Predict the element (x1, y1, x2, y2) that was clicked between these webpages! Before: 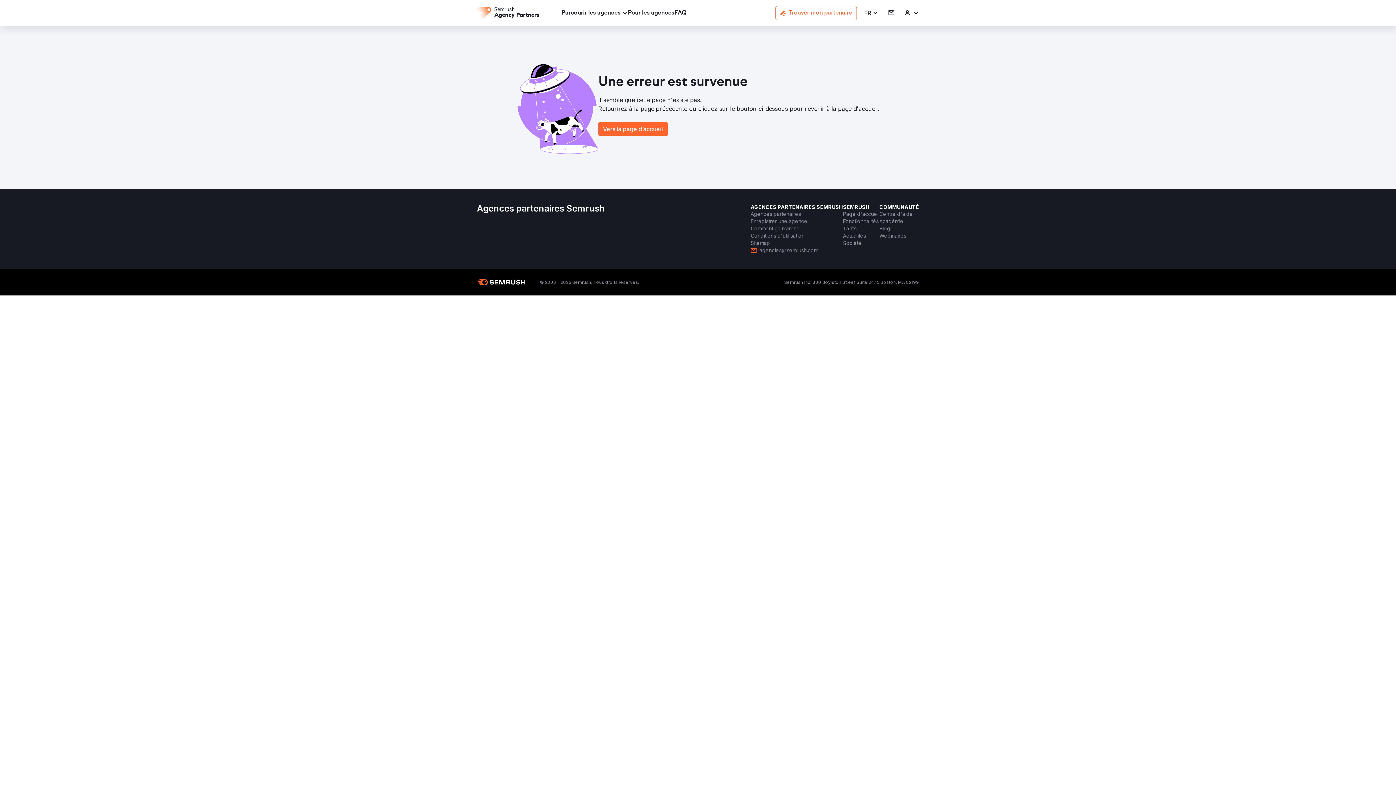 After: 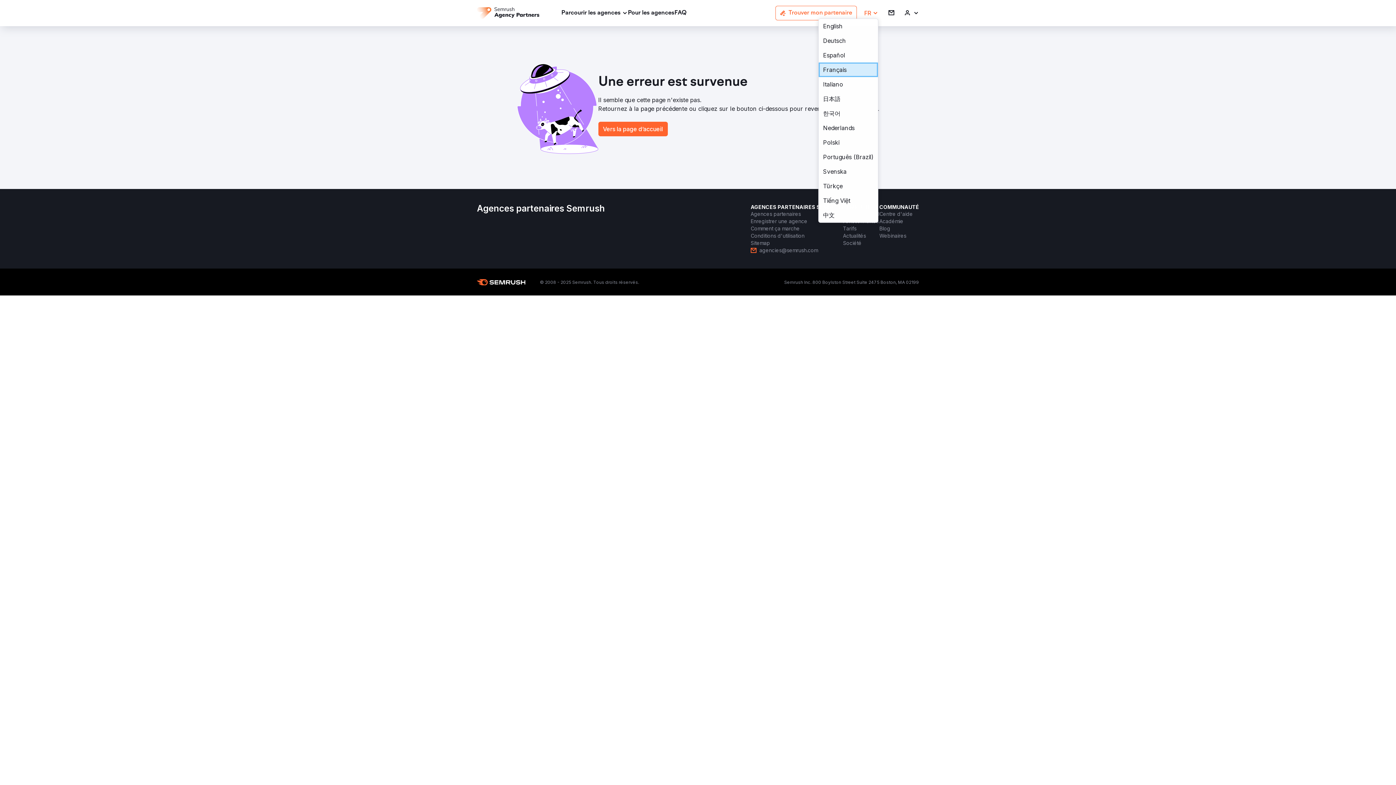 Action: bbox: (864, 9, 878, 16) label: FR